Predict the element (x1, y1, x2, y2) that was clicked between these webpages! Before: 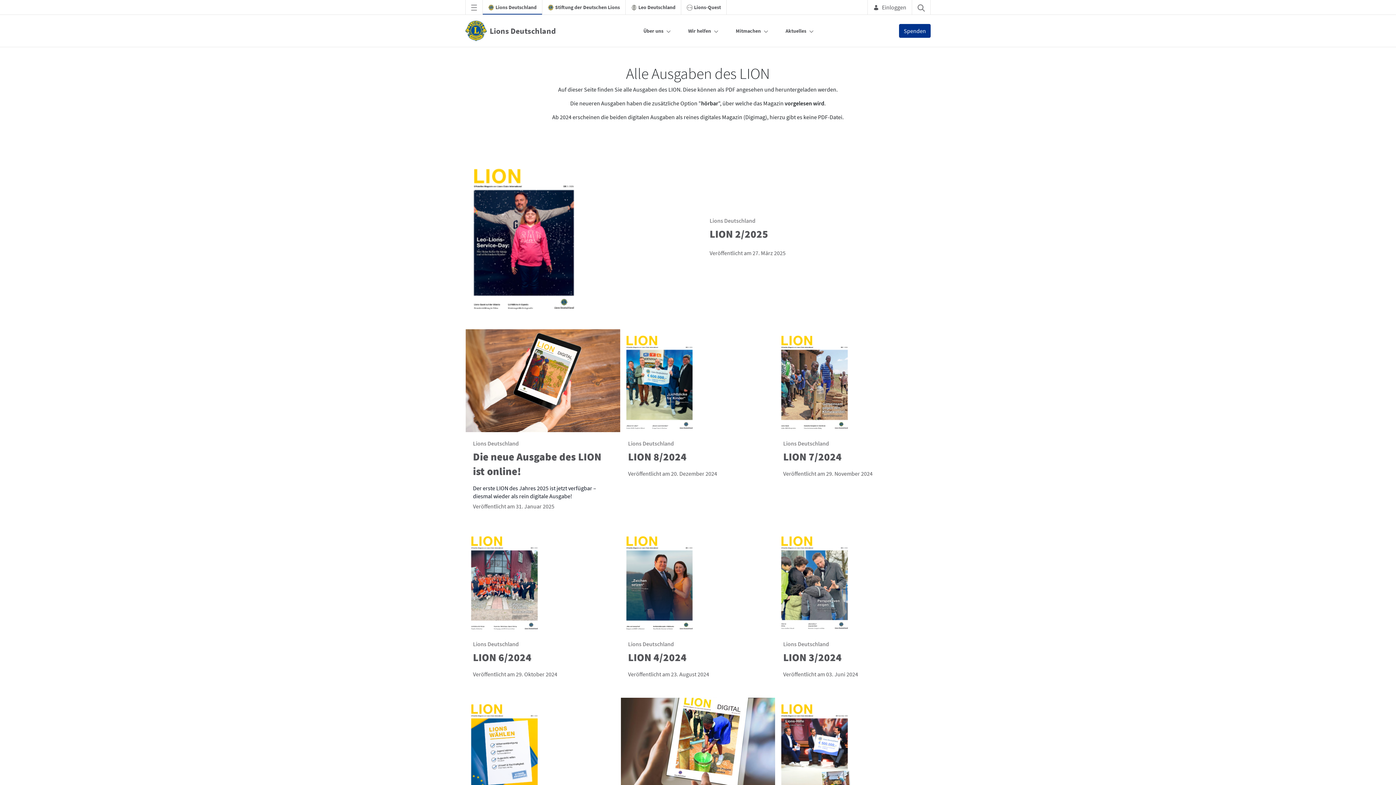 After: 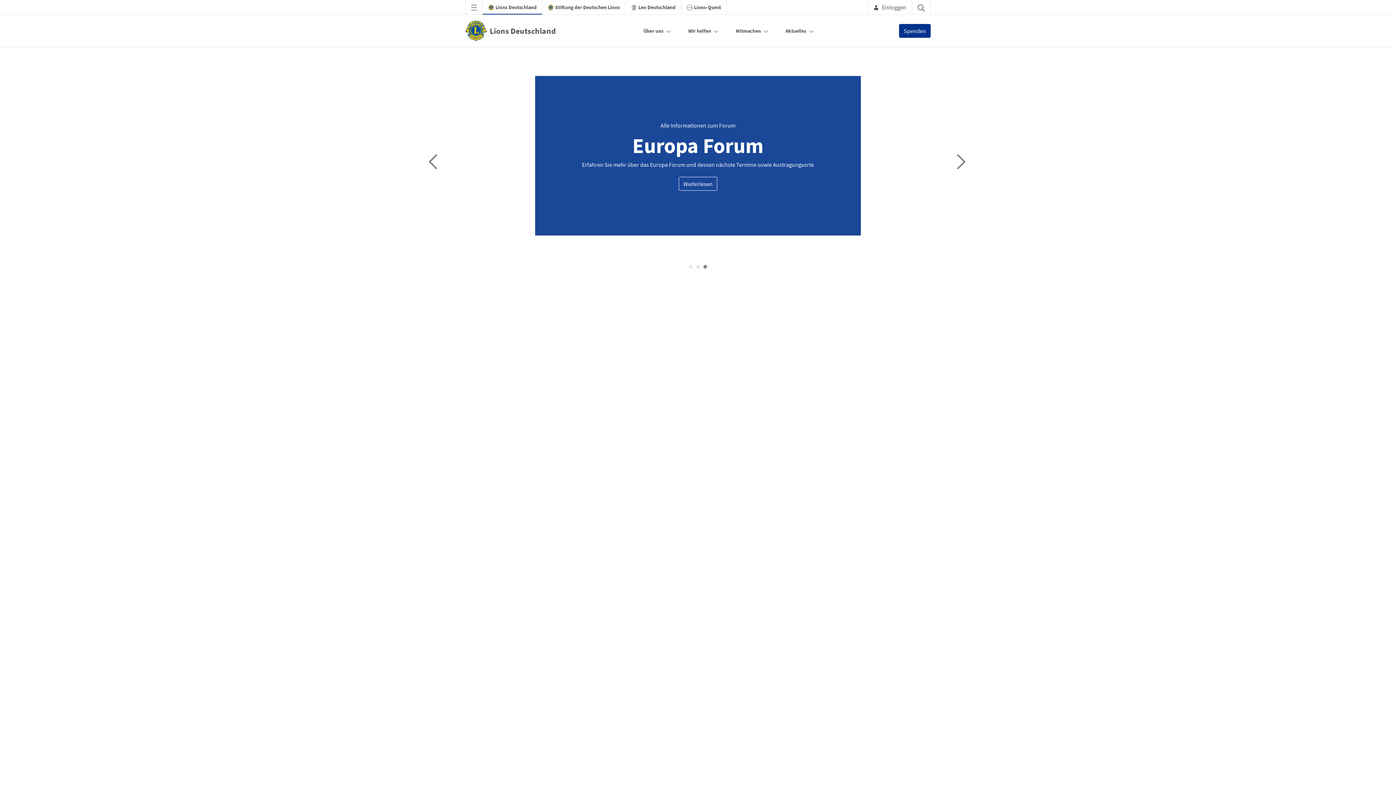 Action: label: Aktuelles bbox: (785, 24, 806, 37)